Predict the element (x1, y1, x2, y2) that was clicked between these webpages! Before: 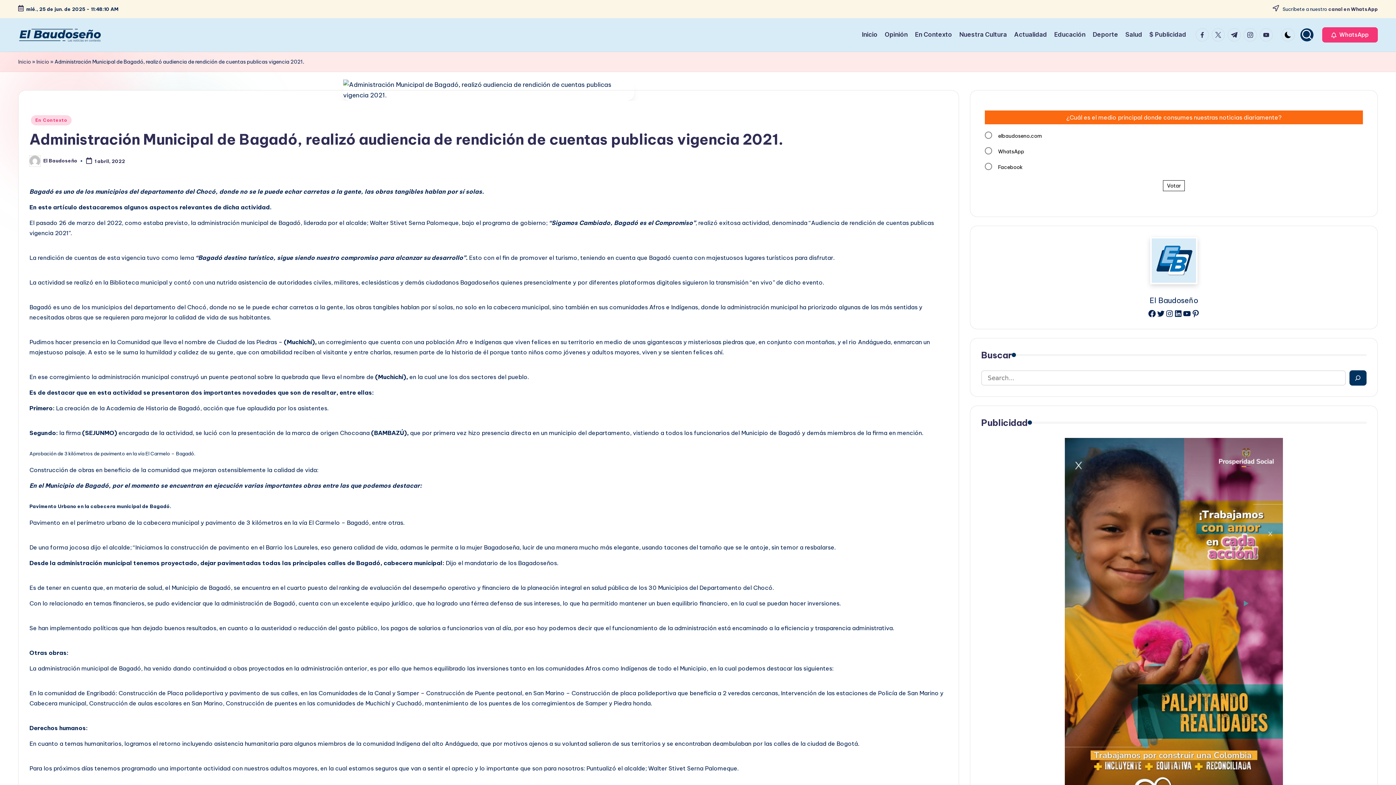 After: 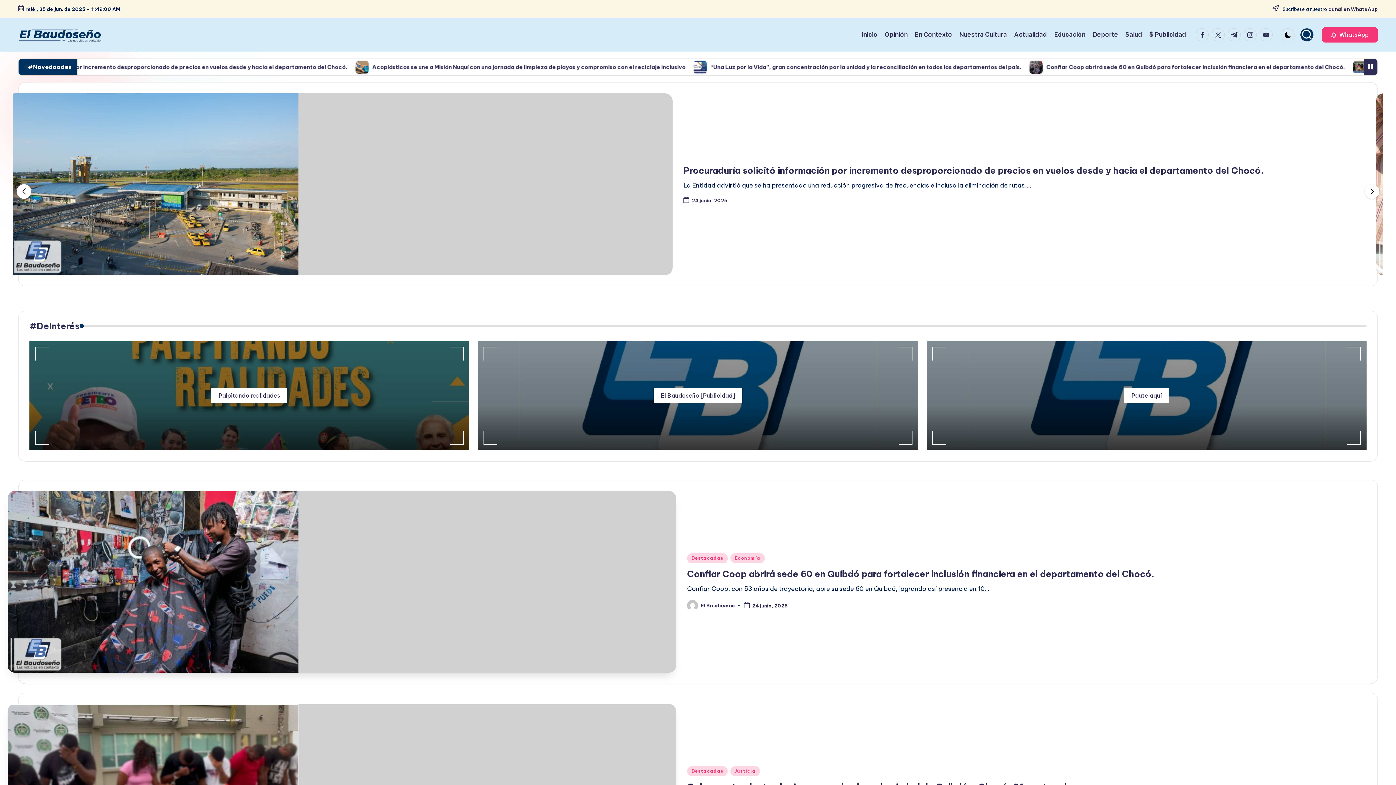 Action: bbox: (18, 28, 101, 41)